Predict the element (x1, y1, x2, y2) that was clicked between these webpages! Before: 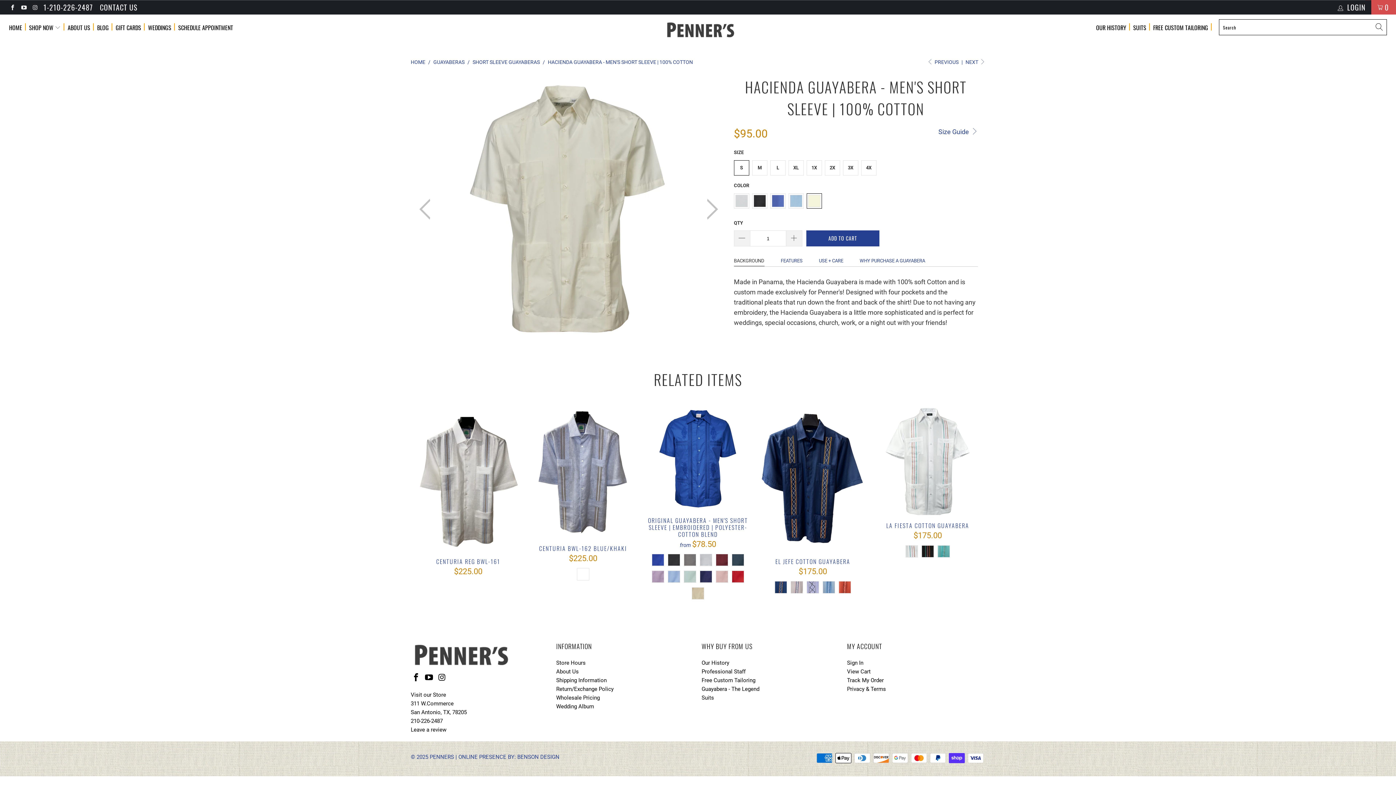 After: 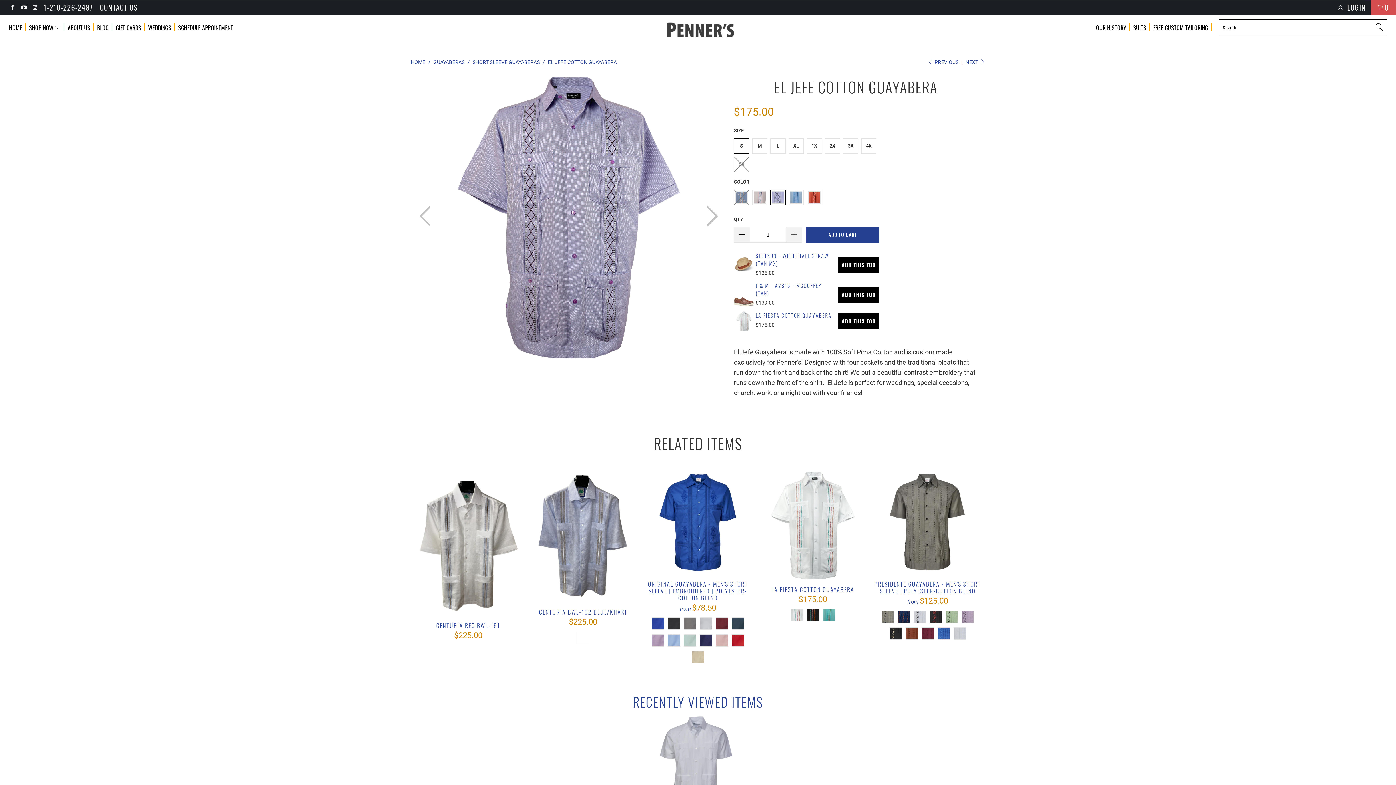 Action: bbox: (805, 580, 820, 594)